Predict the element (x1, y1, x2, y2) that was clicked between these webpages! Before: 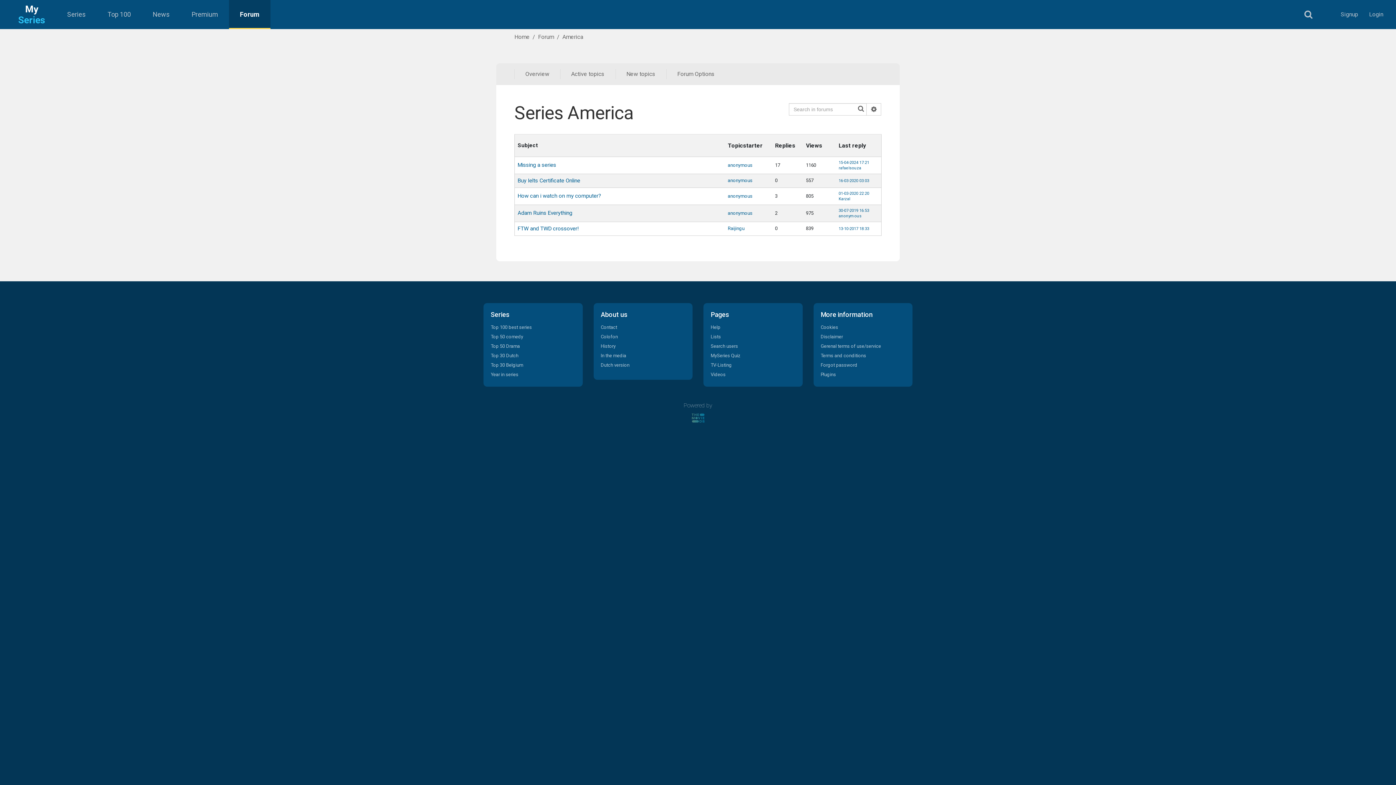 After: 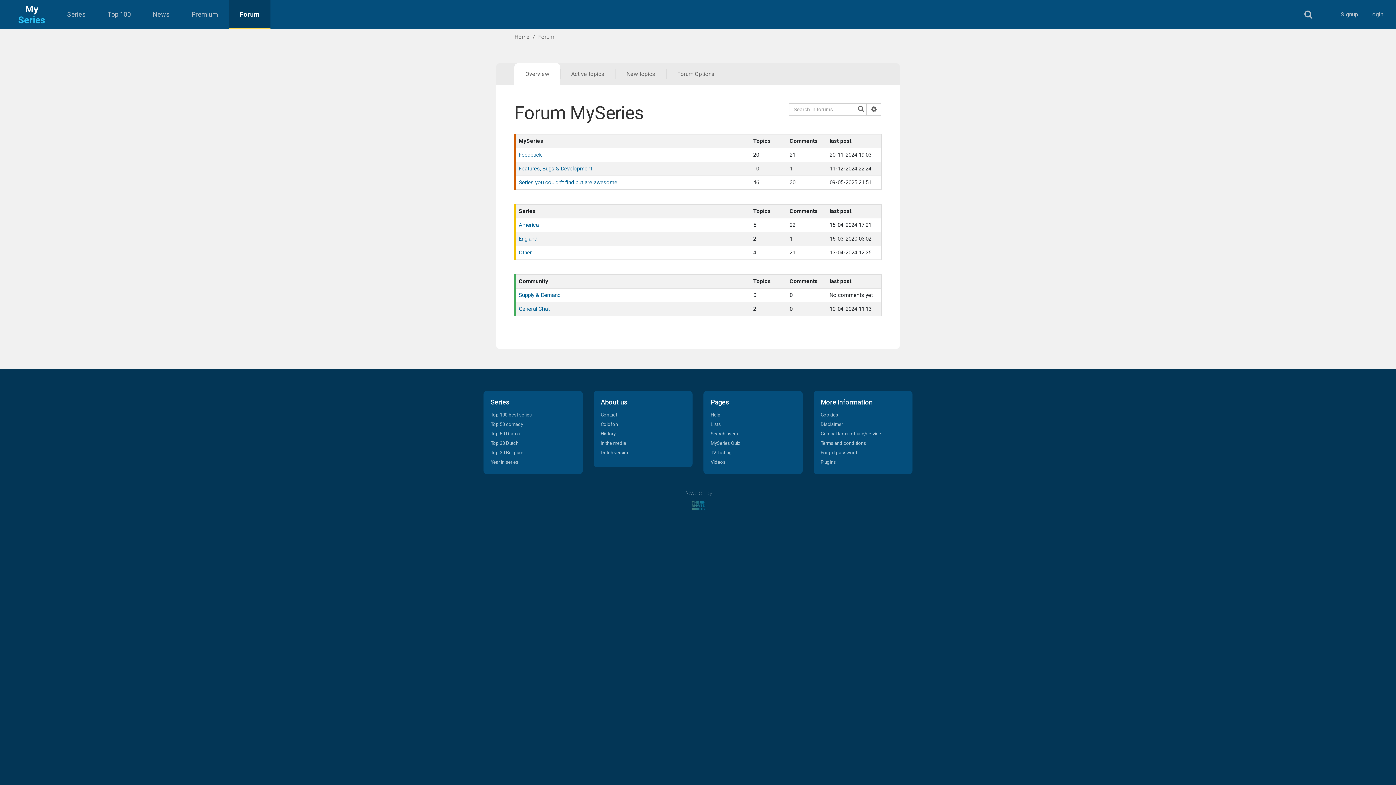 Action: label: Overview bbox: (514, 63, 560, 85)